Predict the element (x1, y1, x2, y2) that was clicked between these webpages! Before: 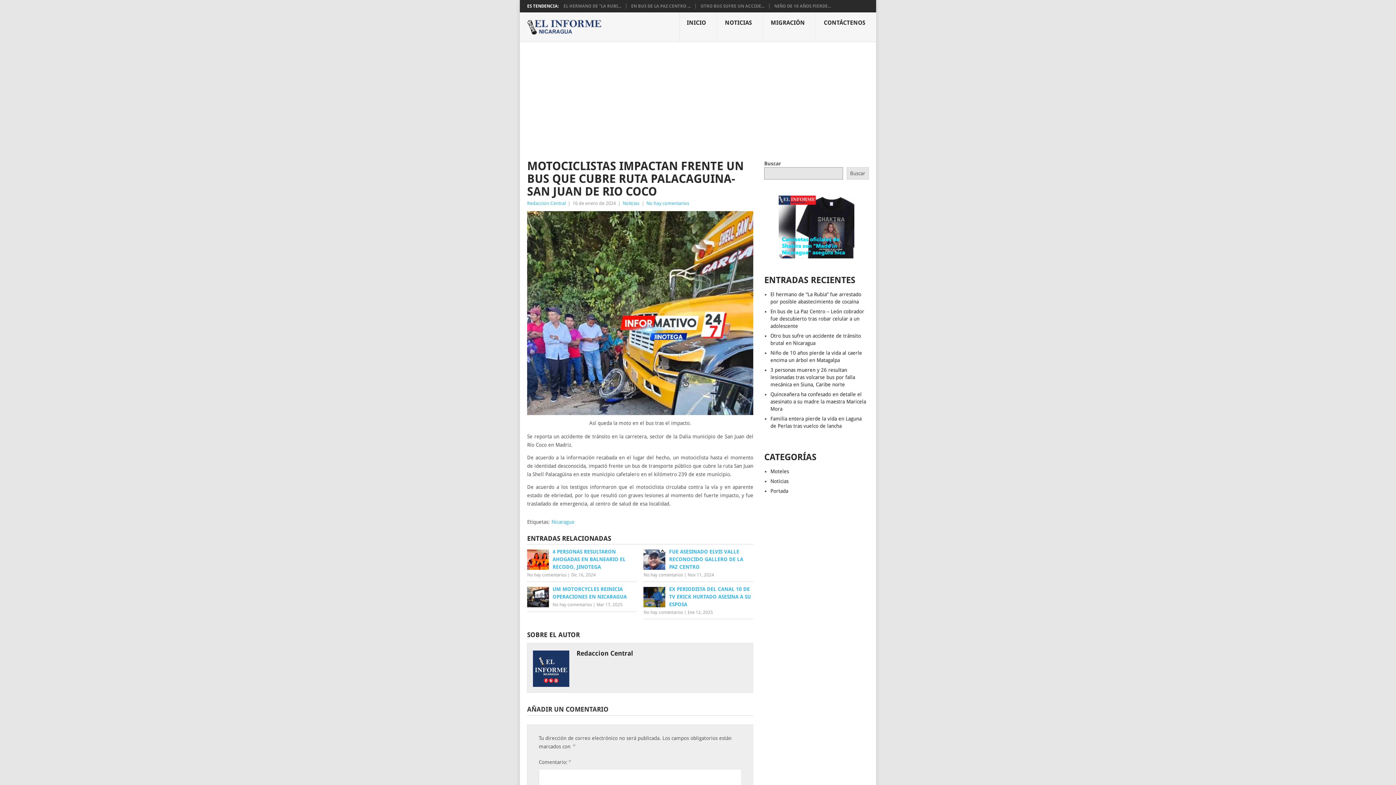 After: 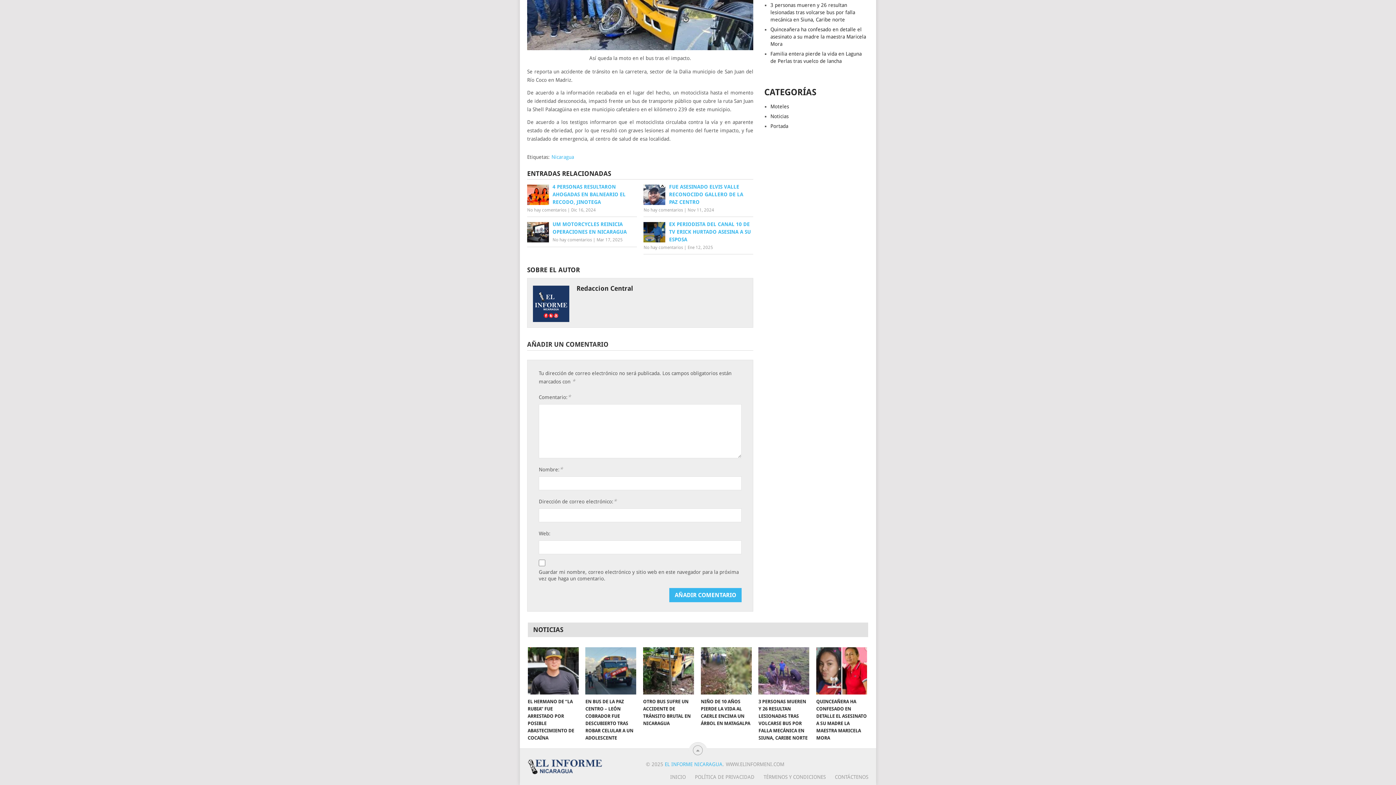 Action: label: No hay comentarios bbox: (646, 200, 689, 206)